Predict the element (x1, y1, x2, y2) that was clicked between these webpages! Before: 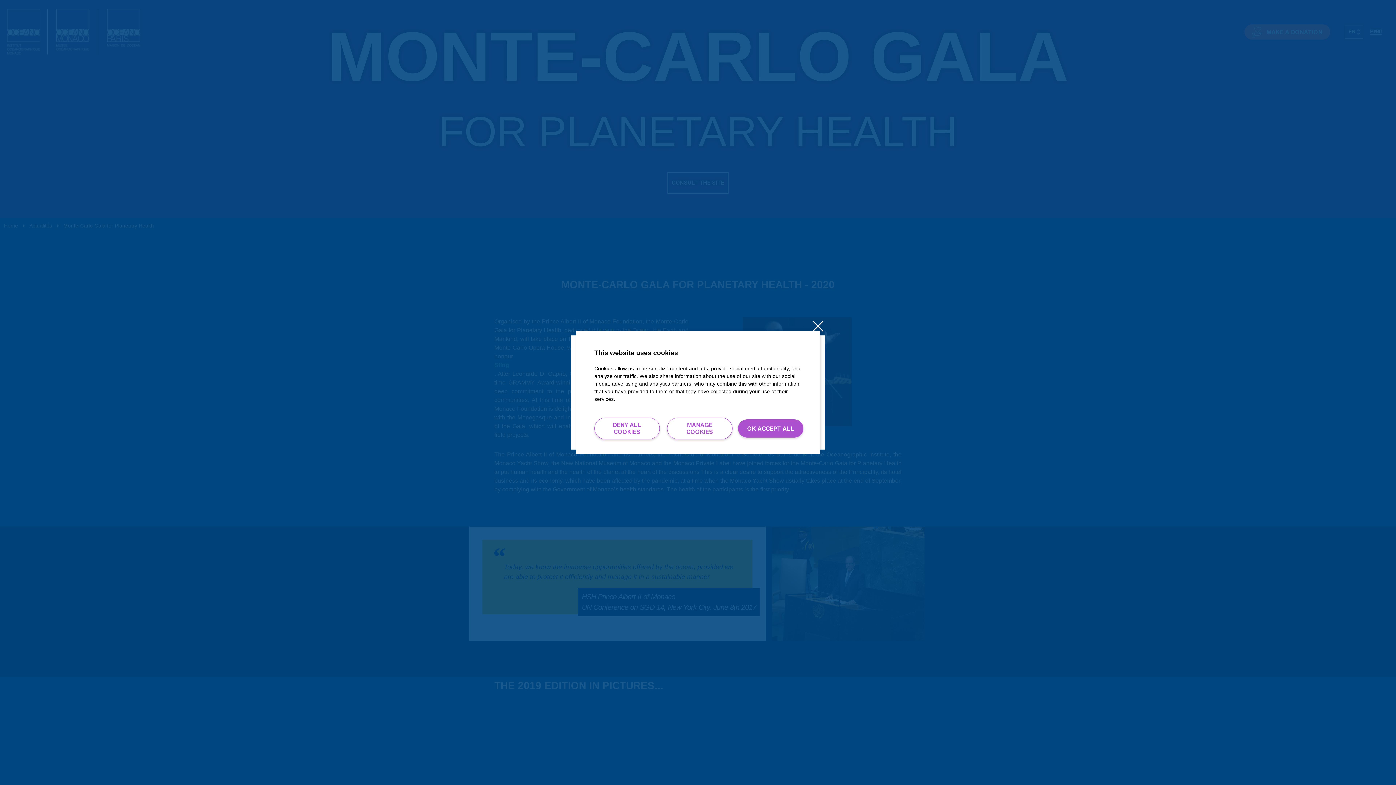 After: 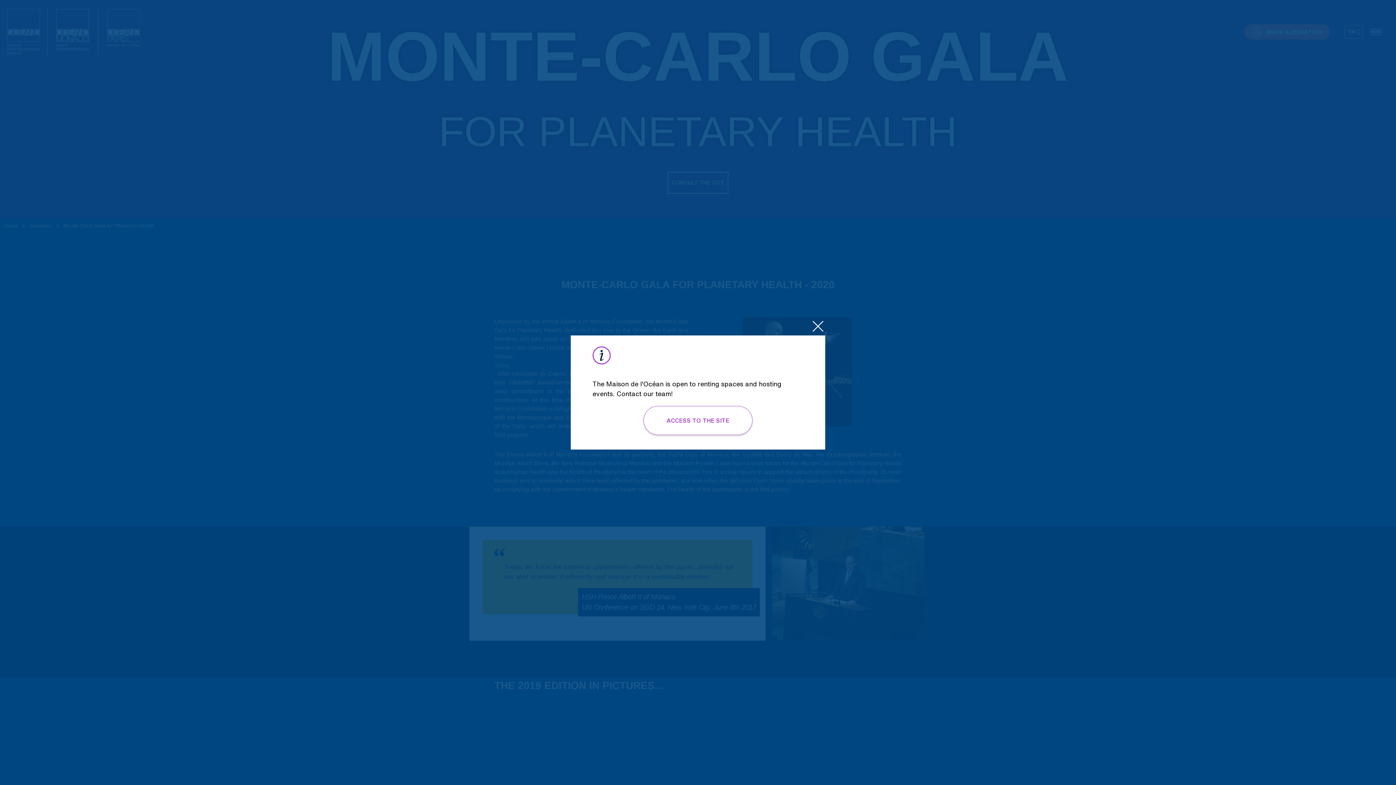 Action: label: OK ACCEPT ALL bbox: (738, 419, 803, 437)